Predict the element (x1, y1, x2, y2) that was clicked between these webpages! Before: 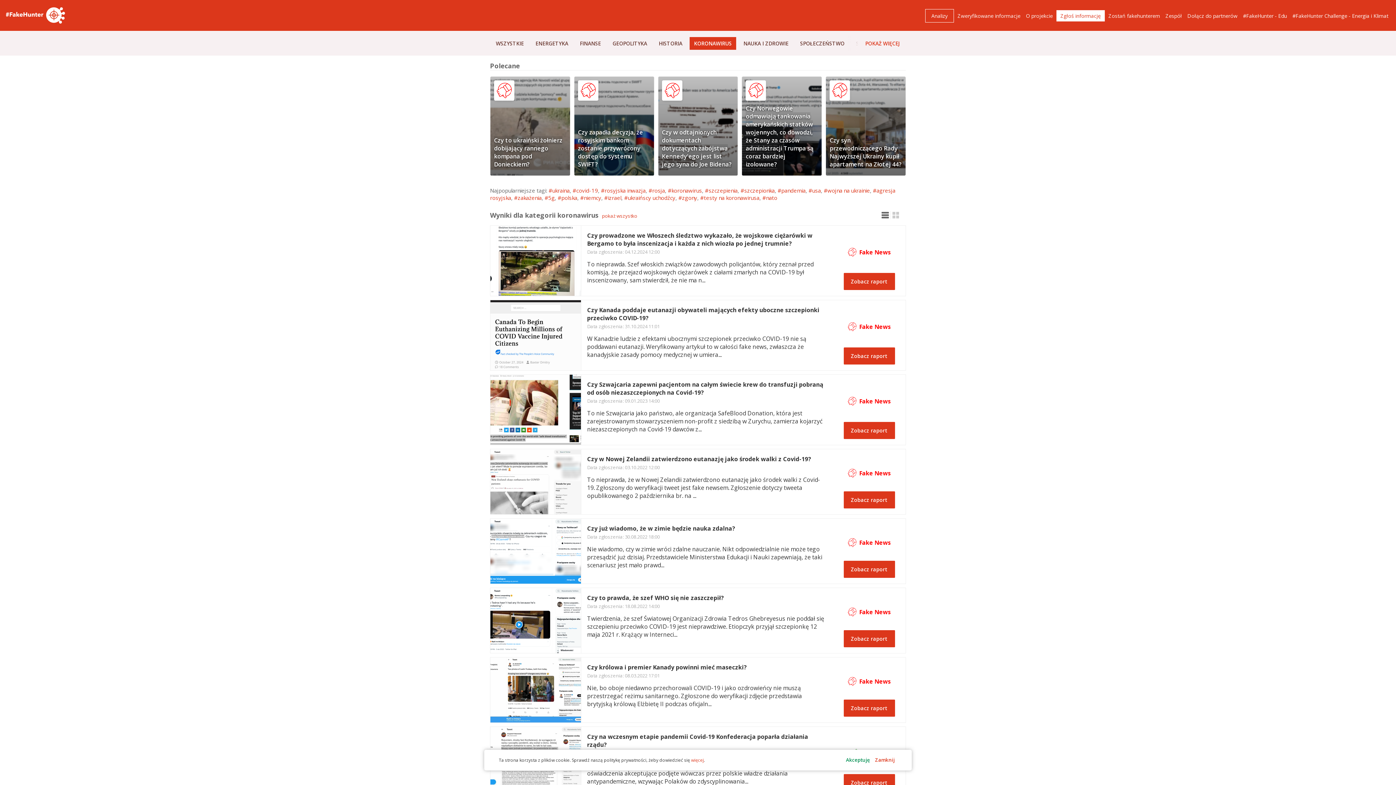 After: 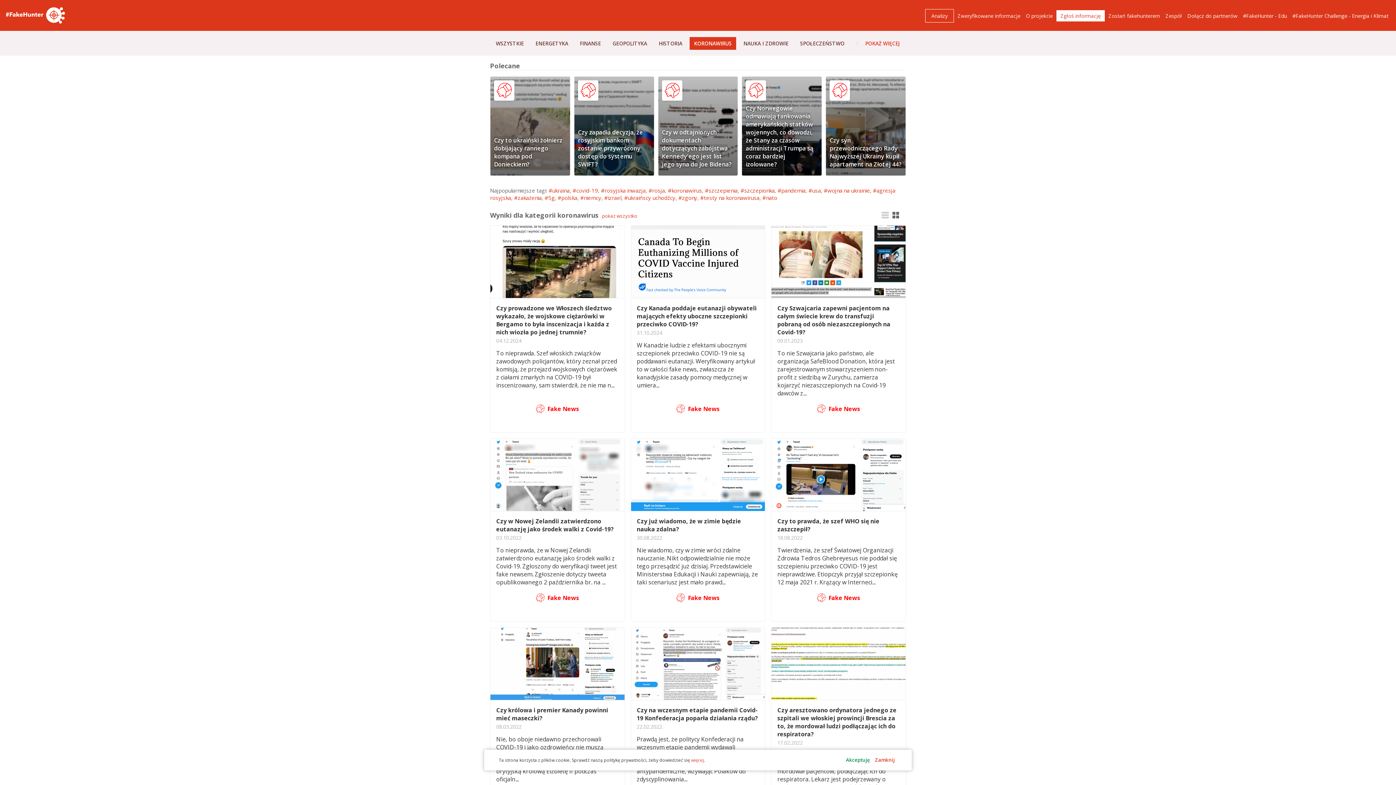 Action: bbox: (891, 210, 900, 219)